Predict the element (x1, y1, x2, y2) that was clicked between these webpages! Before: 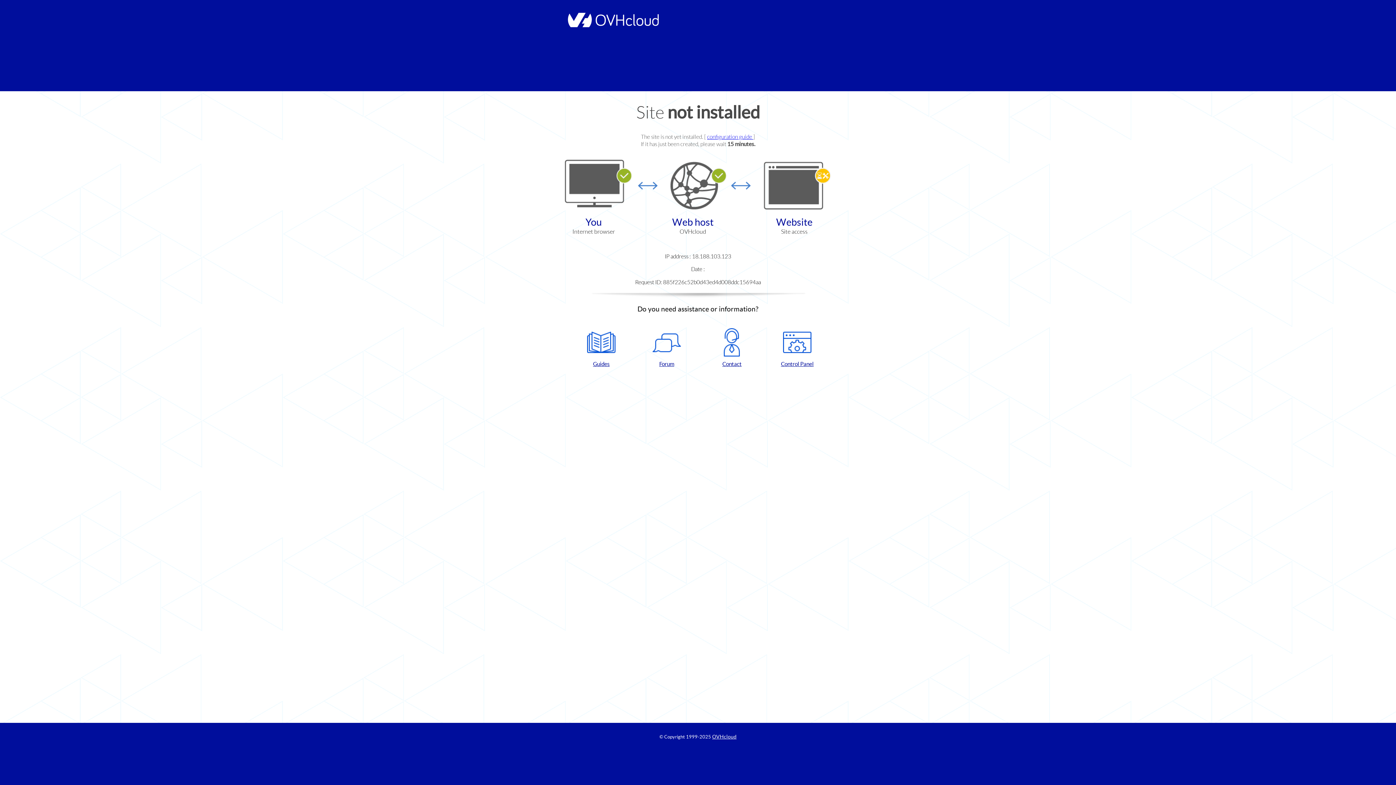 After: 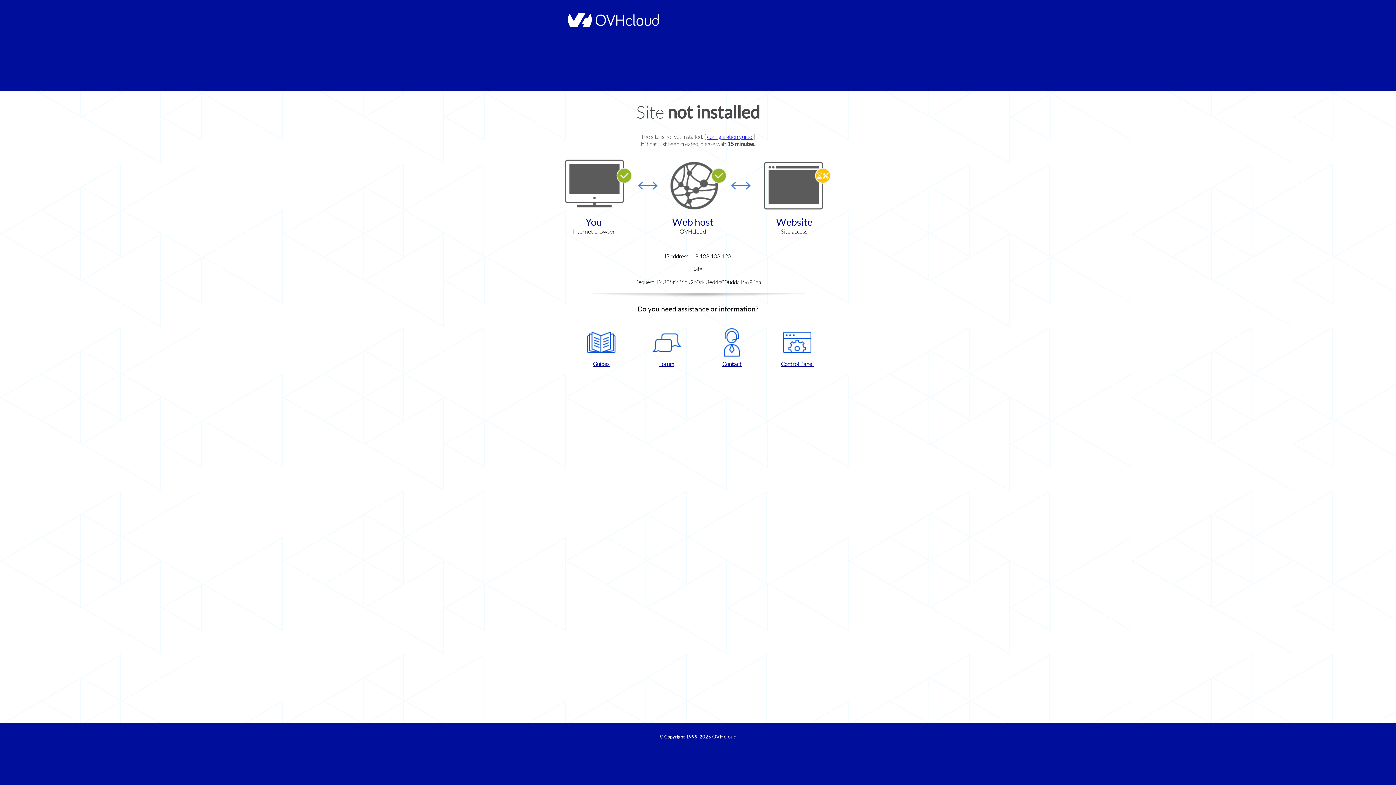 Action: label: Forum bbox: (637, 328, 696, 367)